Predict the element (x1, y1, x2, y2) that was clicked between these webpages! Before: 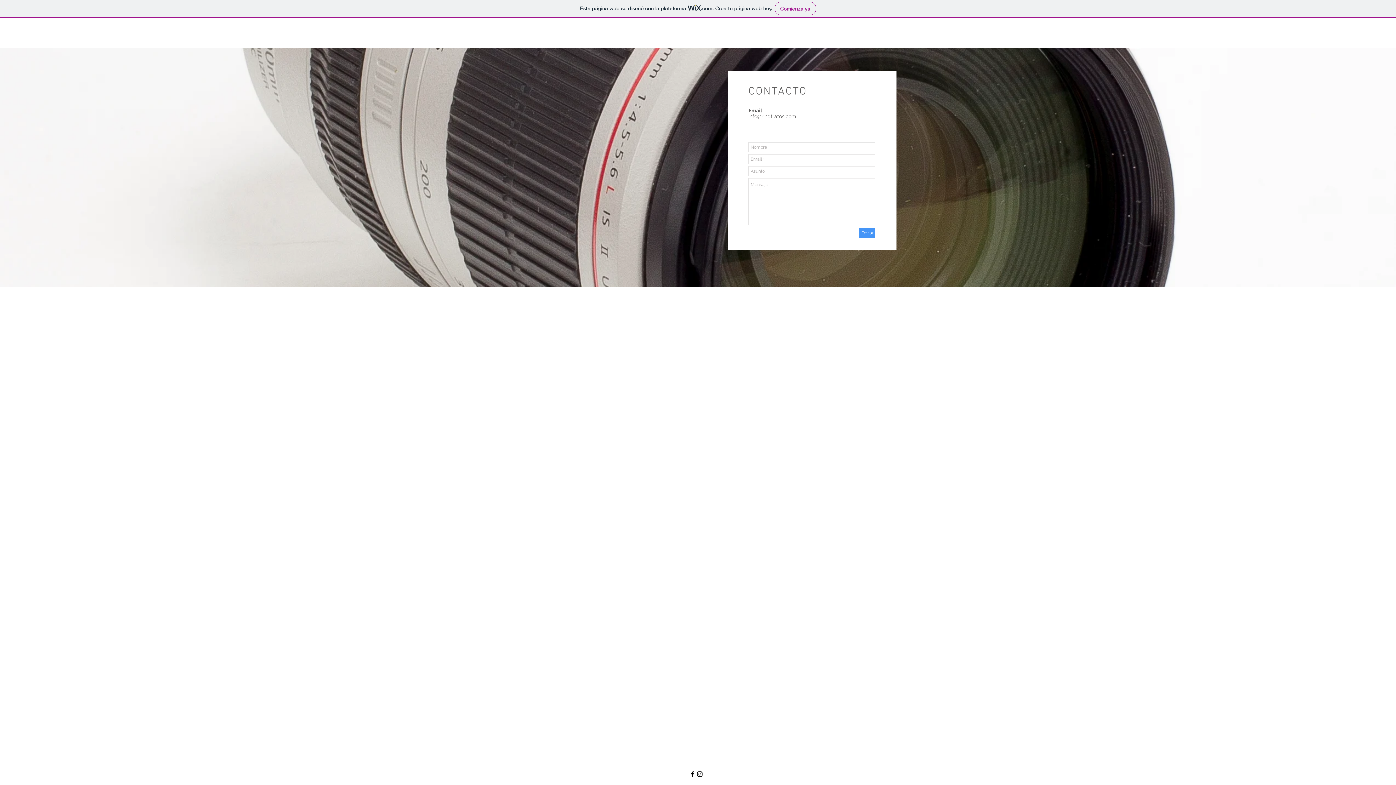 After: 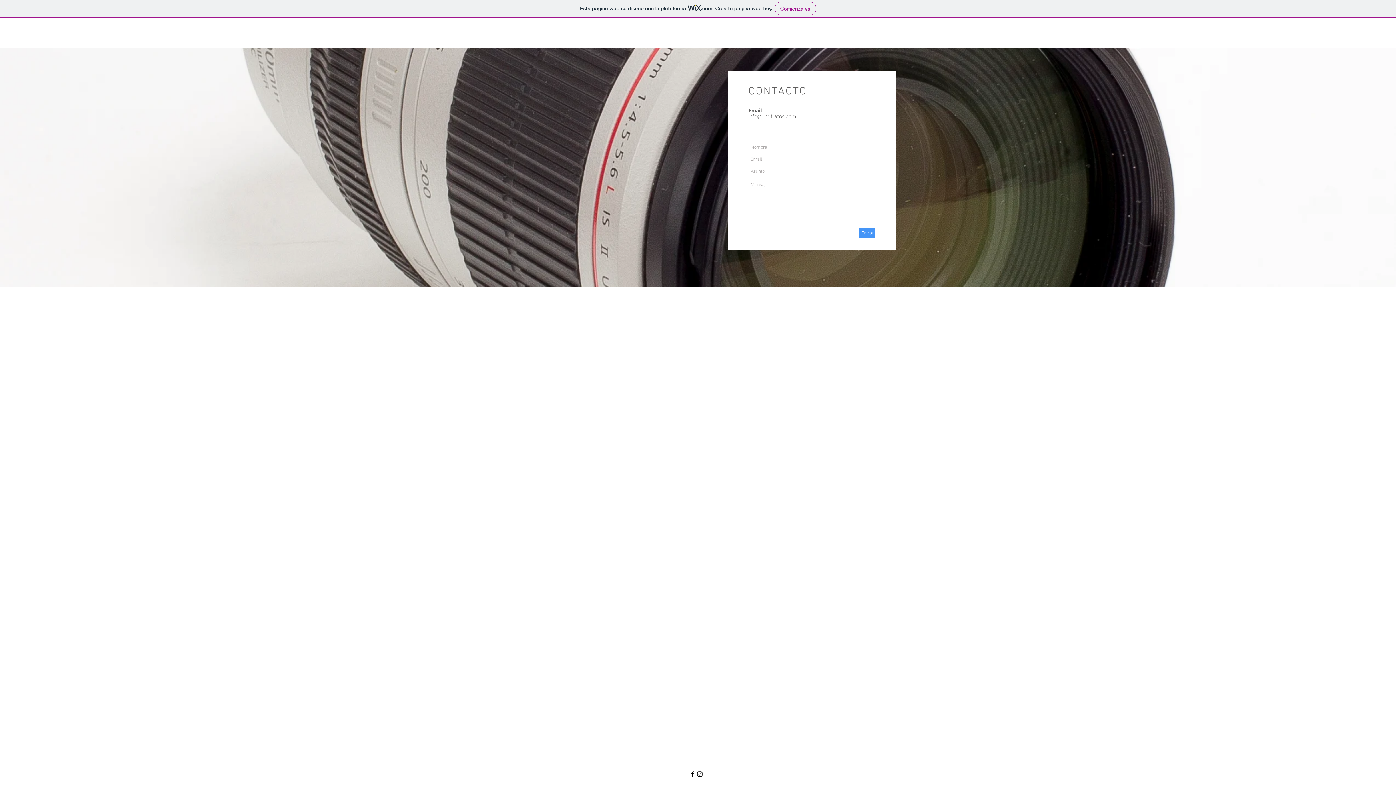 Action: bbox: (859, 228, 875, 237) label: Enviar